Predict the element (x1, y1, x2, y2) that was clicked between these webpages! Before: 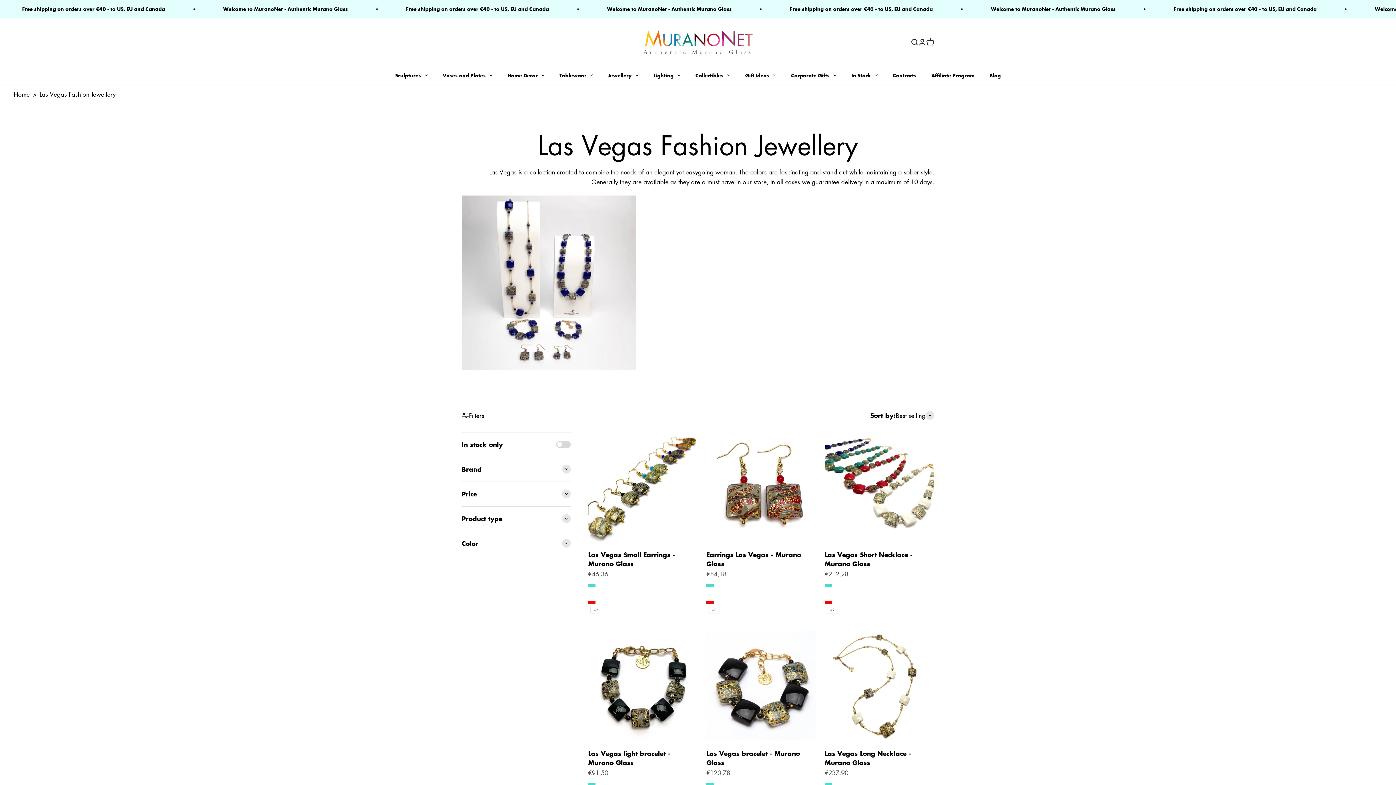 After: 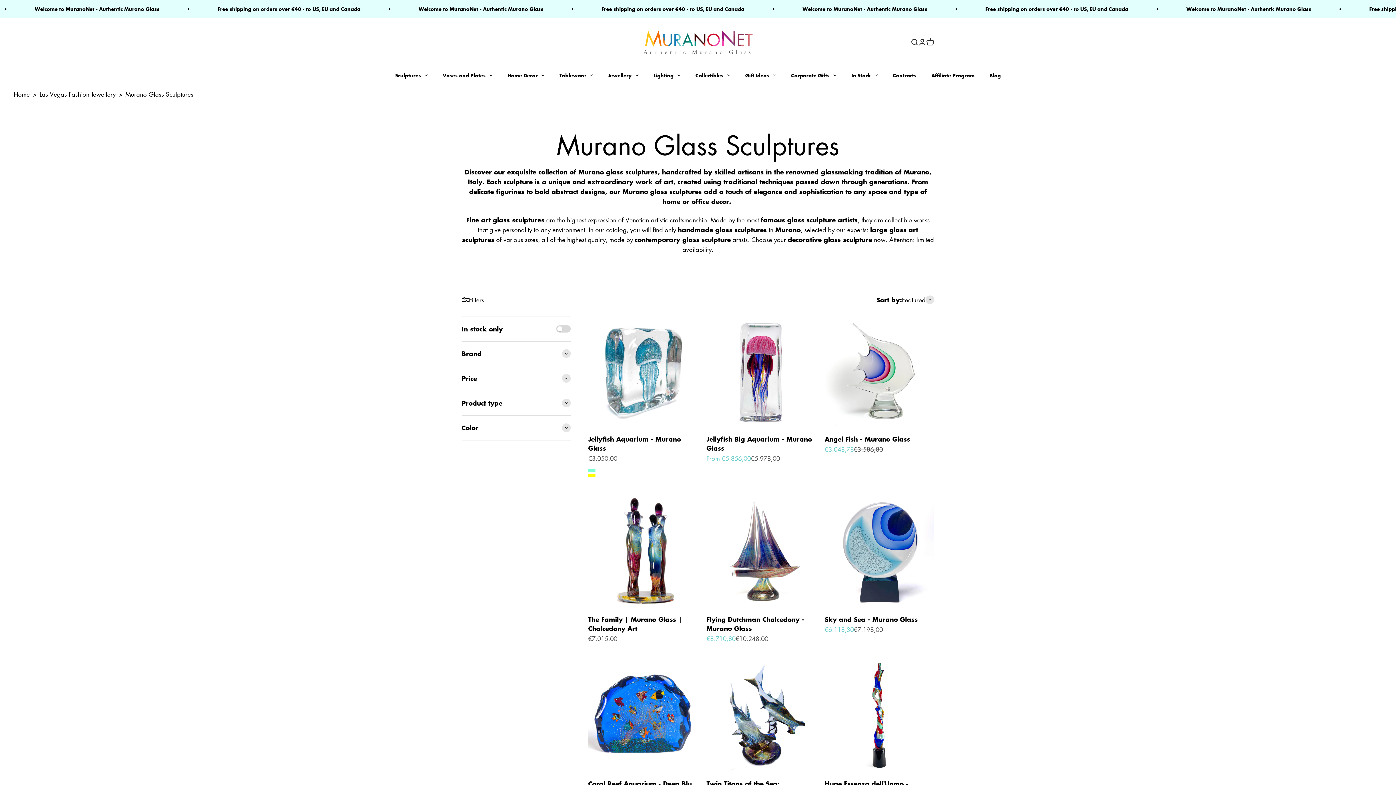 Action: label: Sculptures bbox: (388, 66, 435, 84)